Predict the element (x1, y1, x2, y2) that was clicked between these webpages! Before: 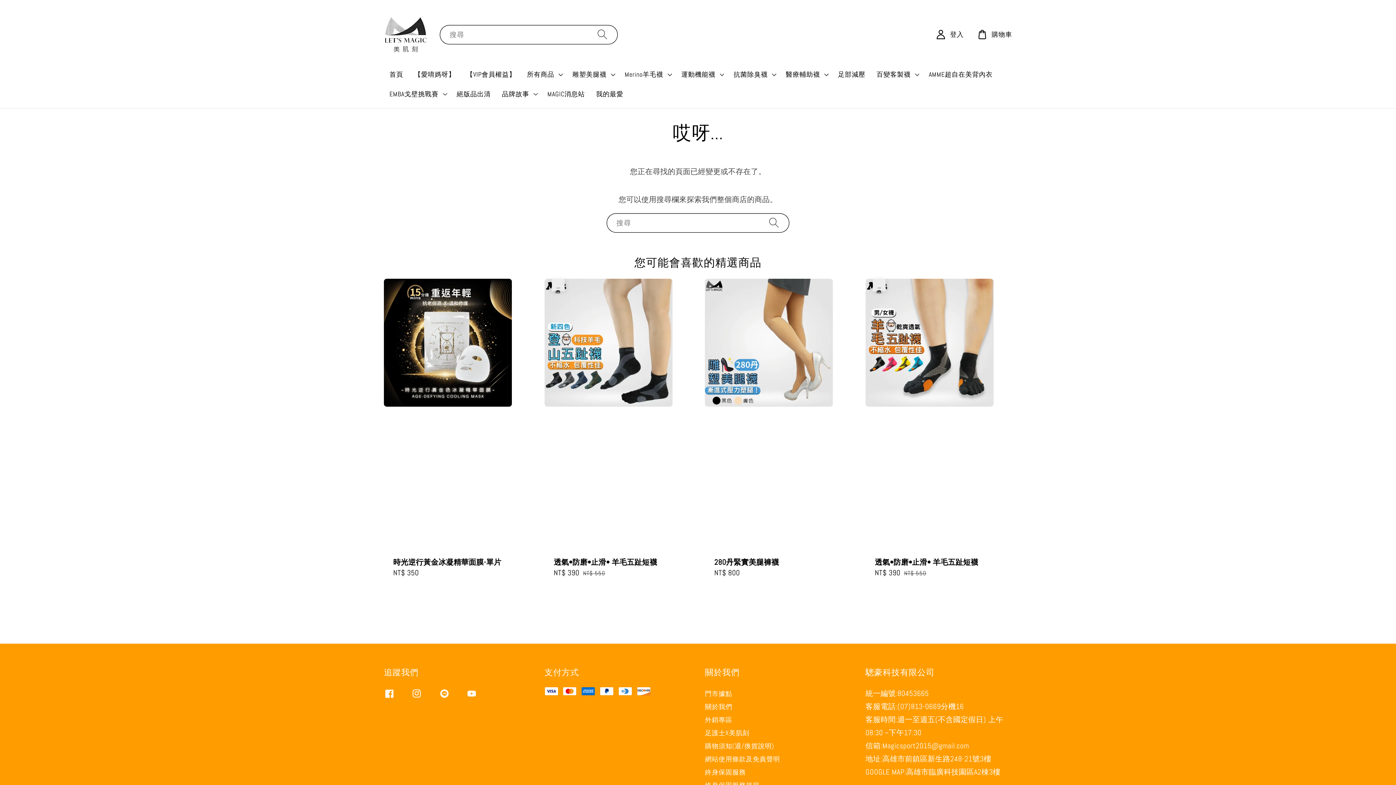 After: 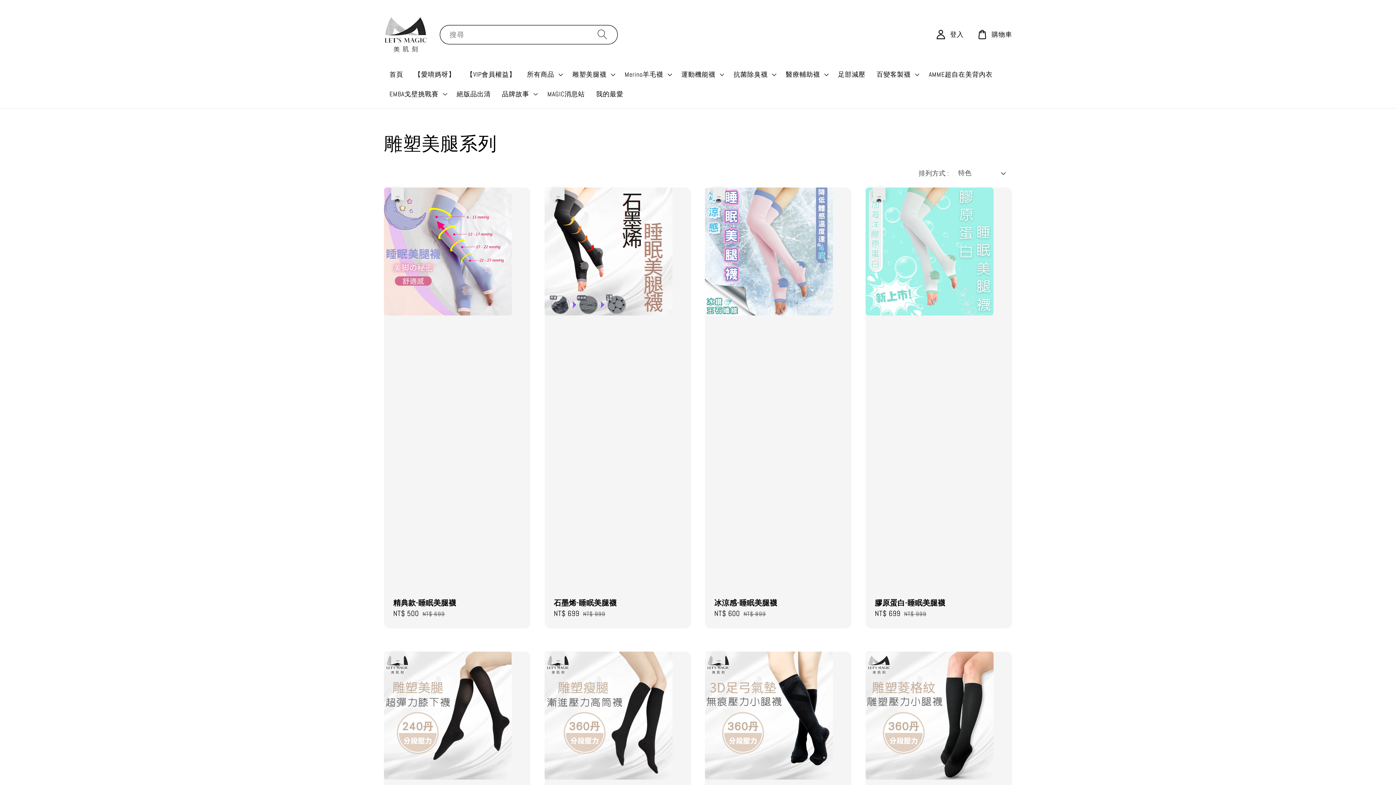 Action: bbox: (572, 70, 606, 78) label: 雕塑美腿襪